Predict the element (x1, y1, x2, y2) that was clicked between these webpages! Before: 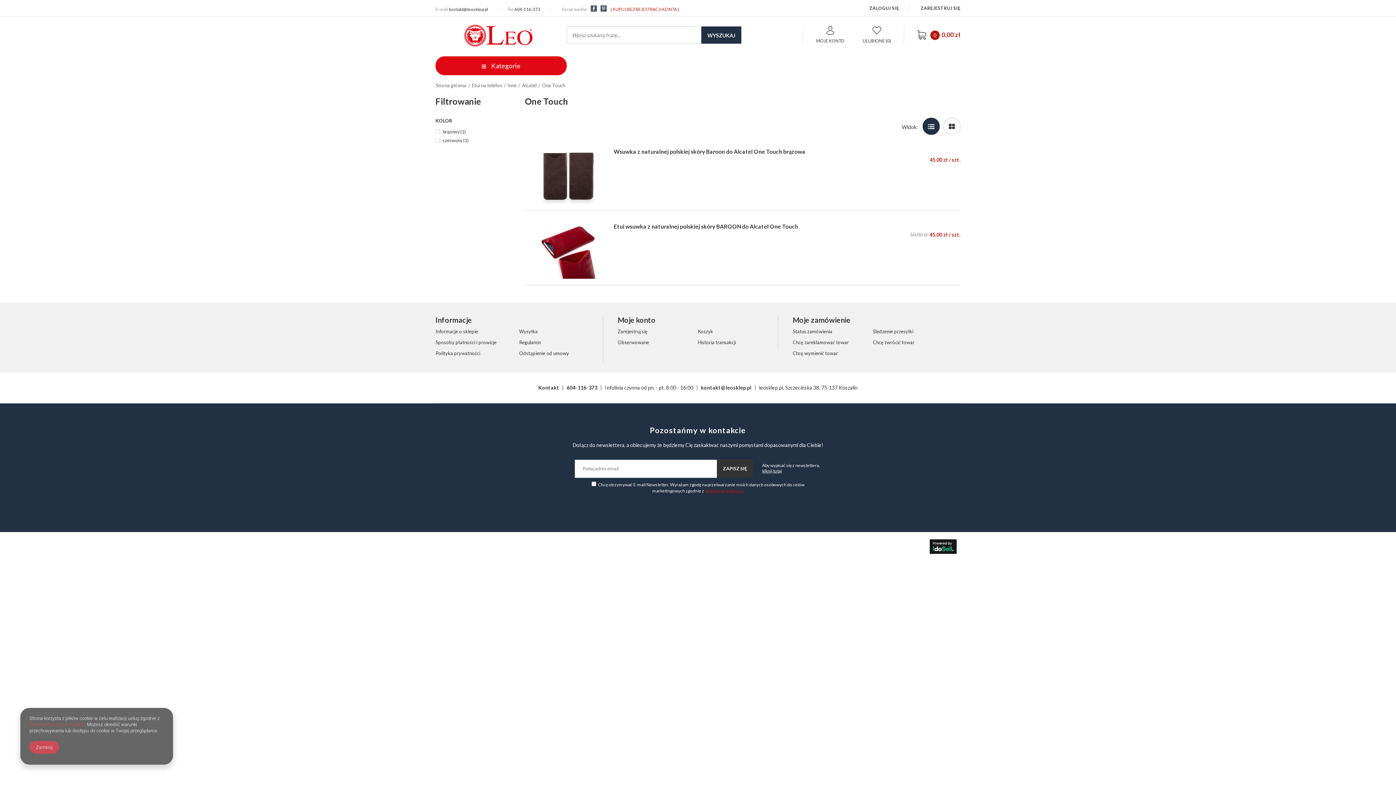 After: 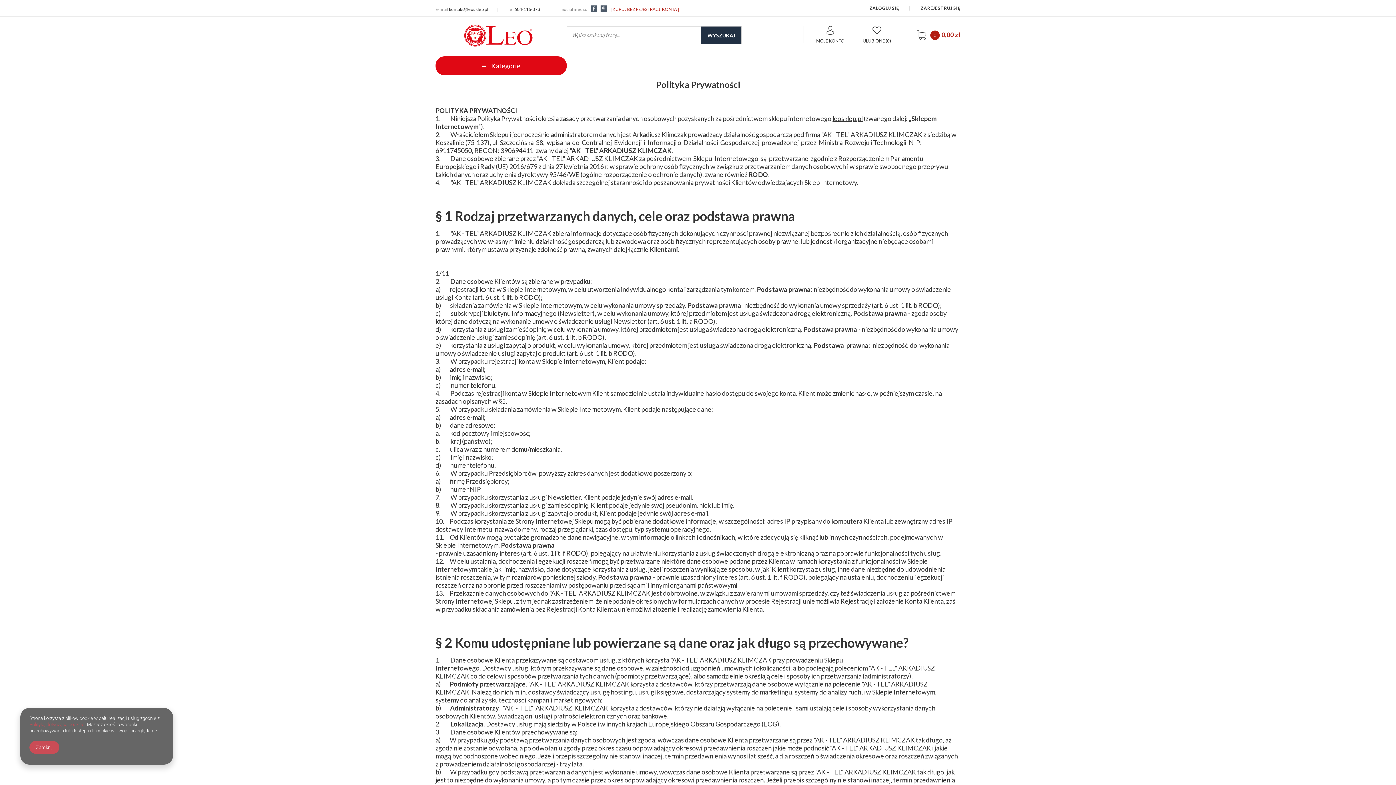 Action: bbox: (705, 488, 744, 493) label: polityką prywatności